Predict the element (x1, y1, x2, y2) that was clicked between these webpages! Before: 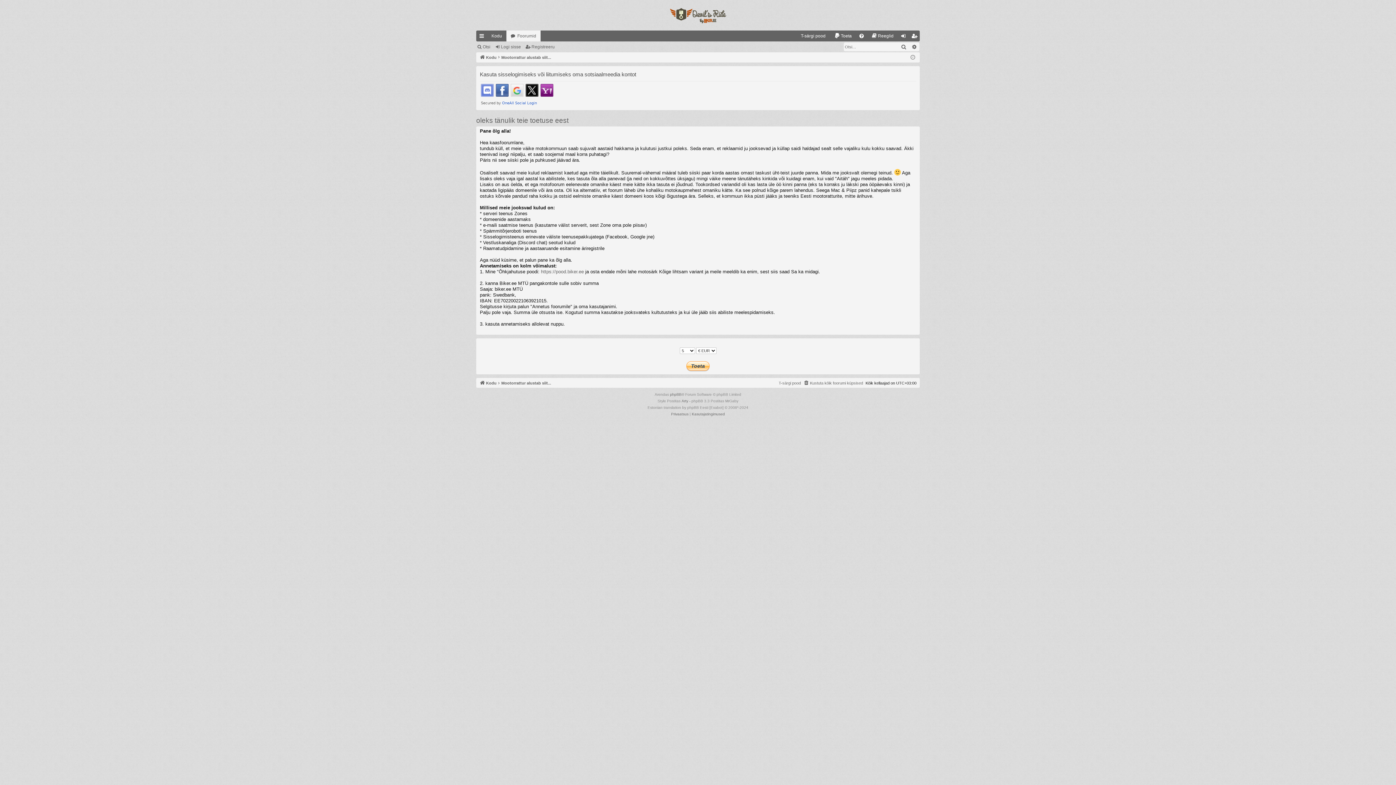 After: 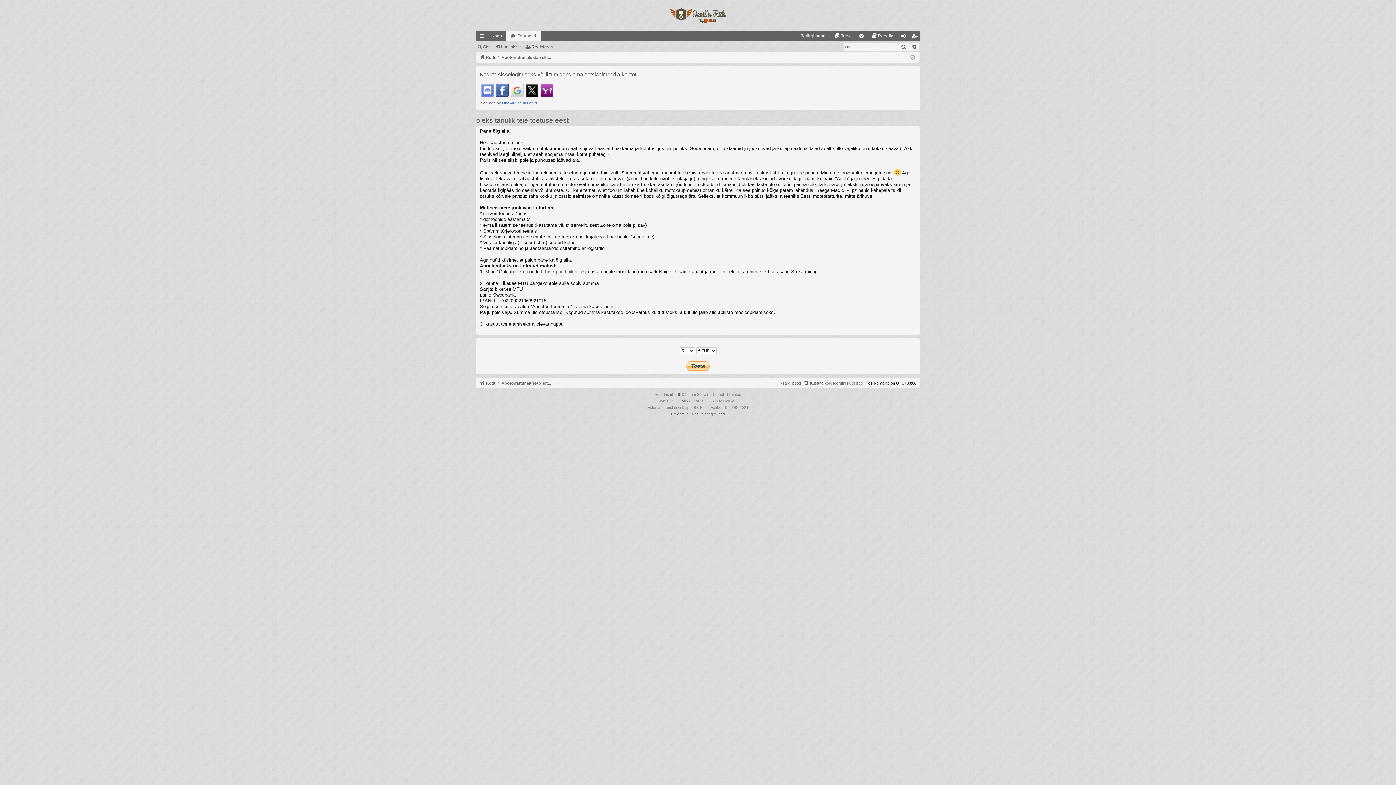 Action: bbox: (830, 30, 856, 41) label: Toeta